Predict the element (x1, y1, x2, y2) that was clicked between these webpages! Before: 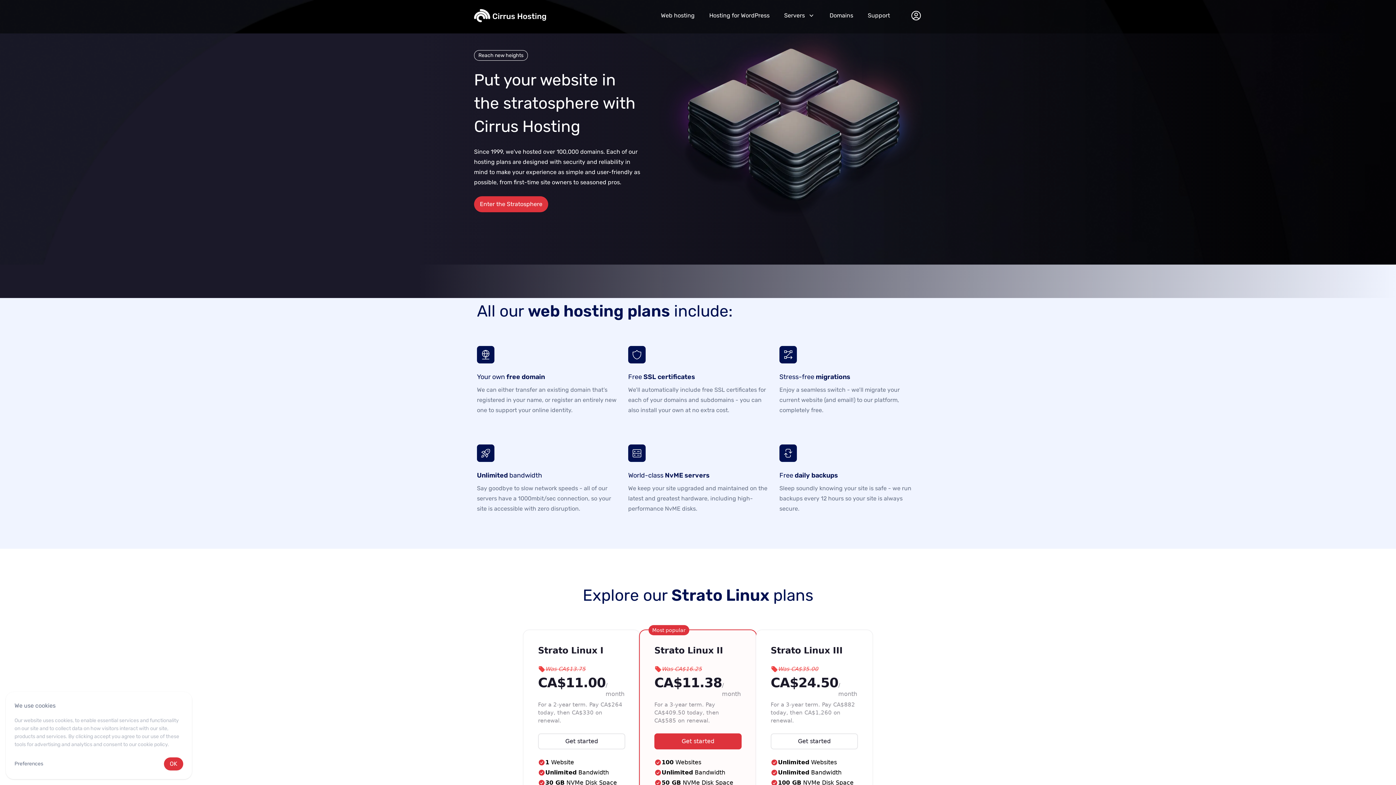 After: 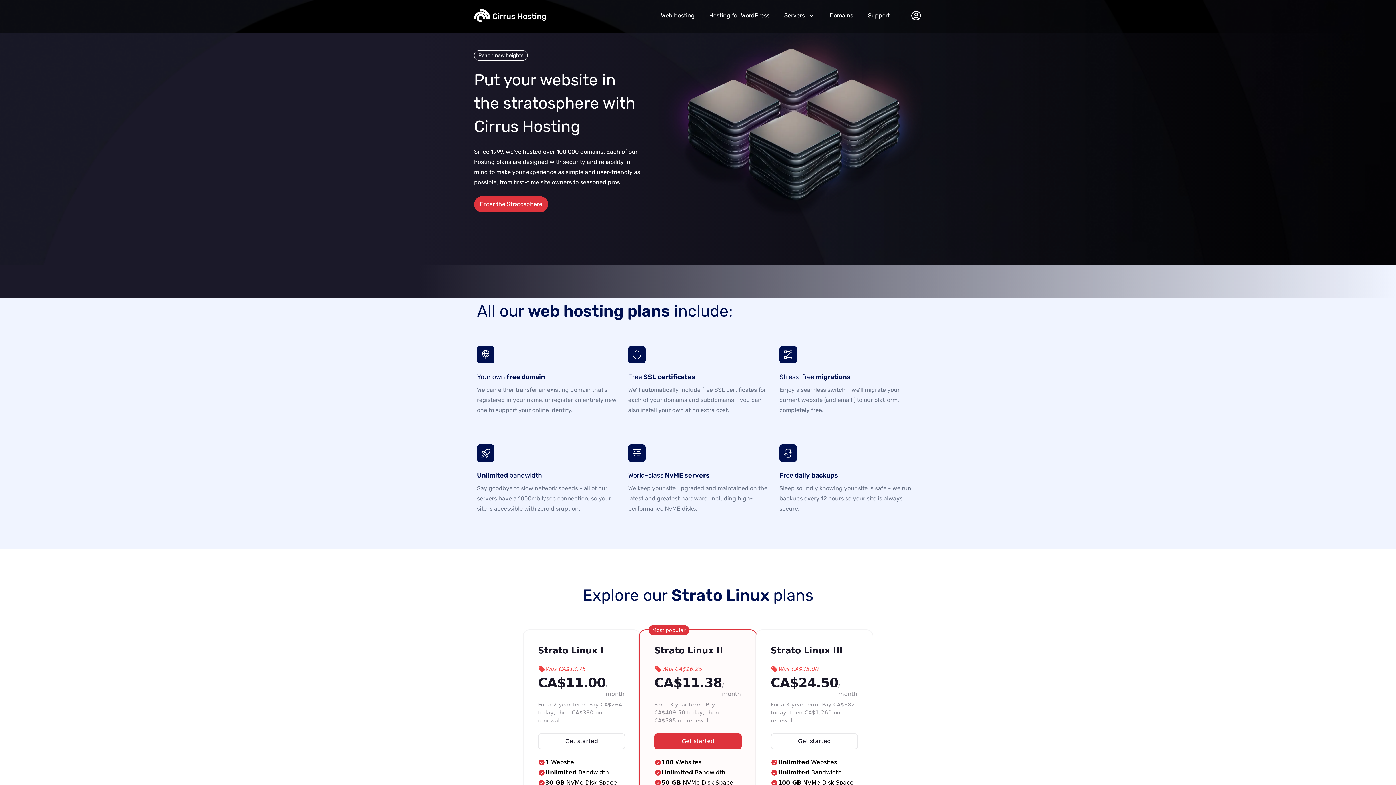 Action: bbox: (164, 757, 183, 770) label: OK